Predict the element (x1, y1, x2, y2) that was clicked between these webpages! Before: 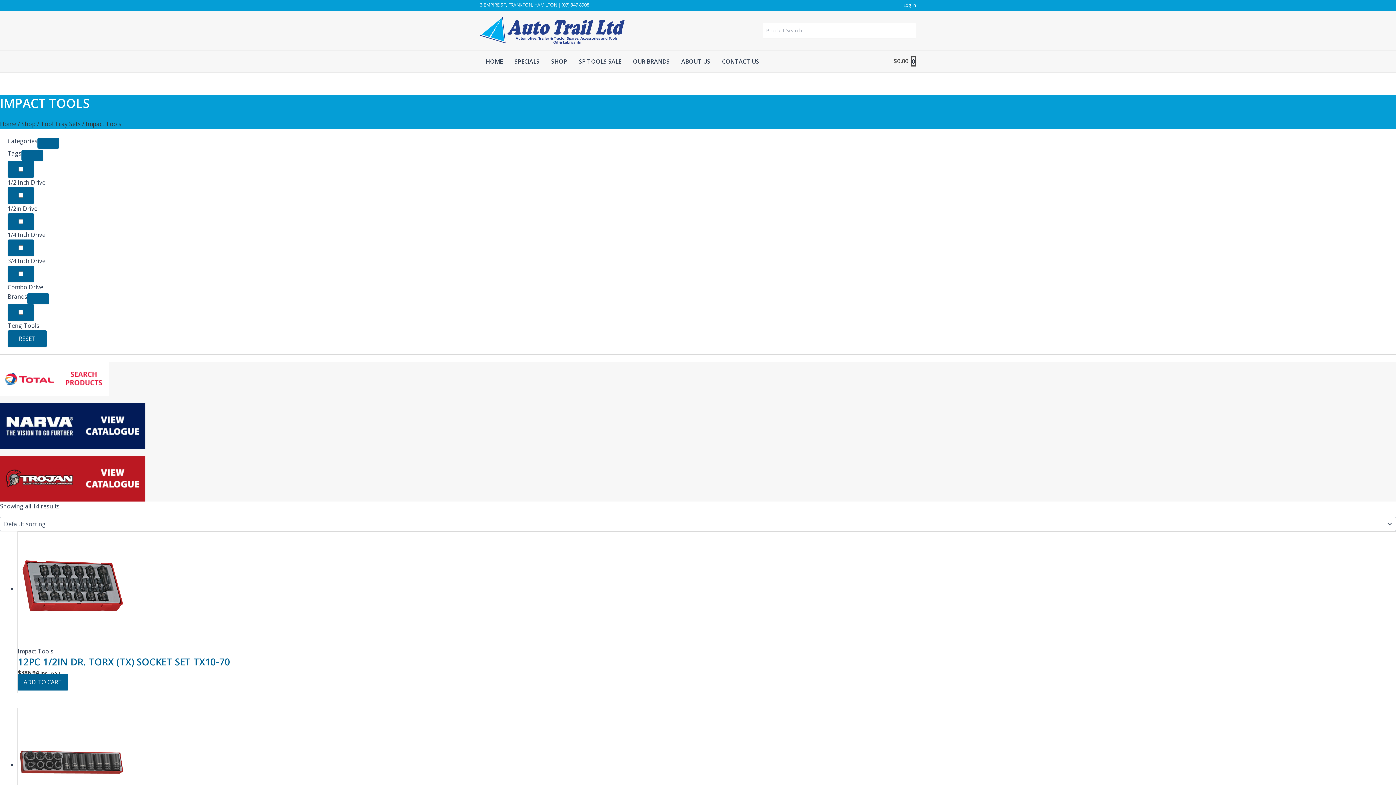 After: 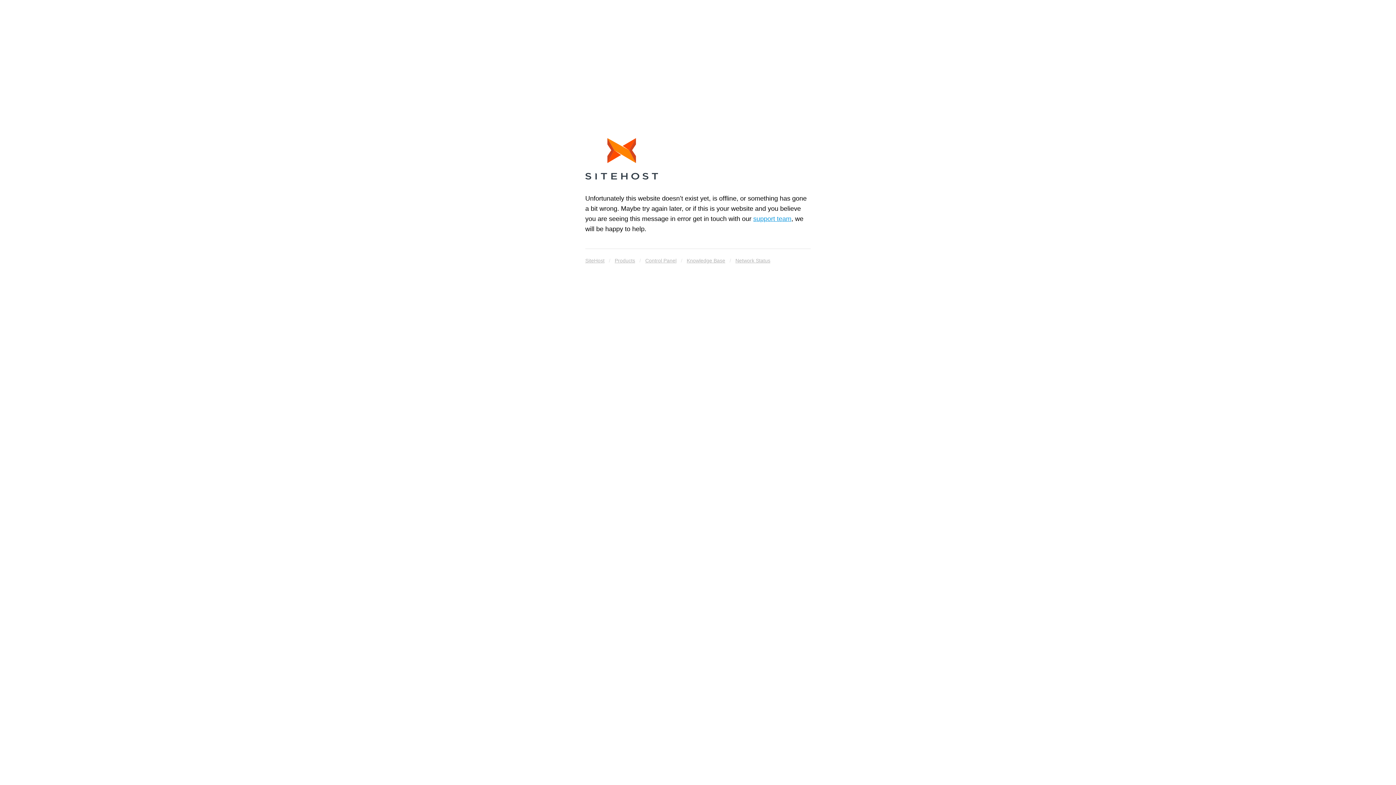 Action: bbox: (545, 50, 573, 72) label: SHOP